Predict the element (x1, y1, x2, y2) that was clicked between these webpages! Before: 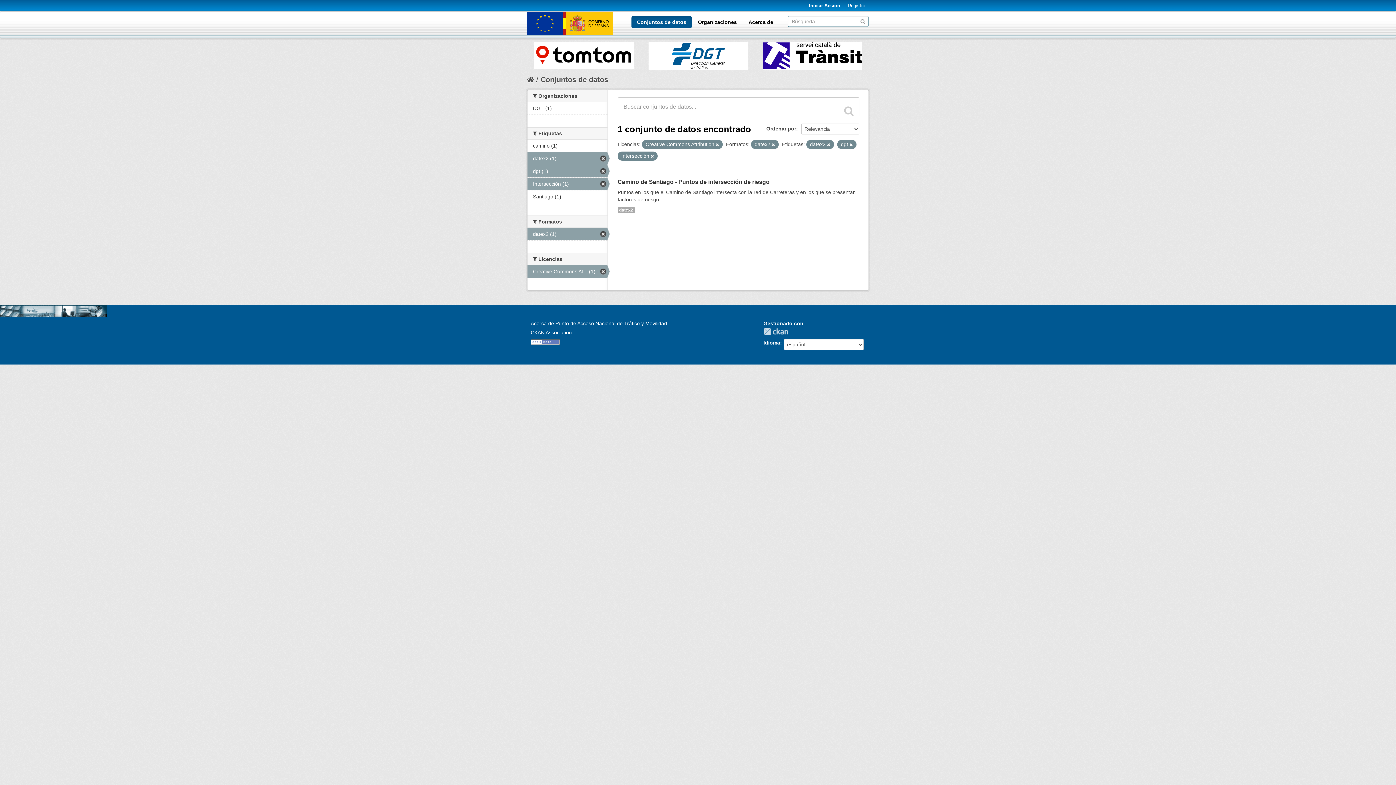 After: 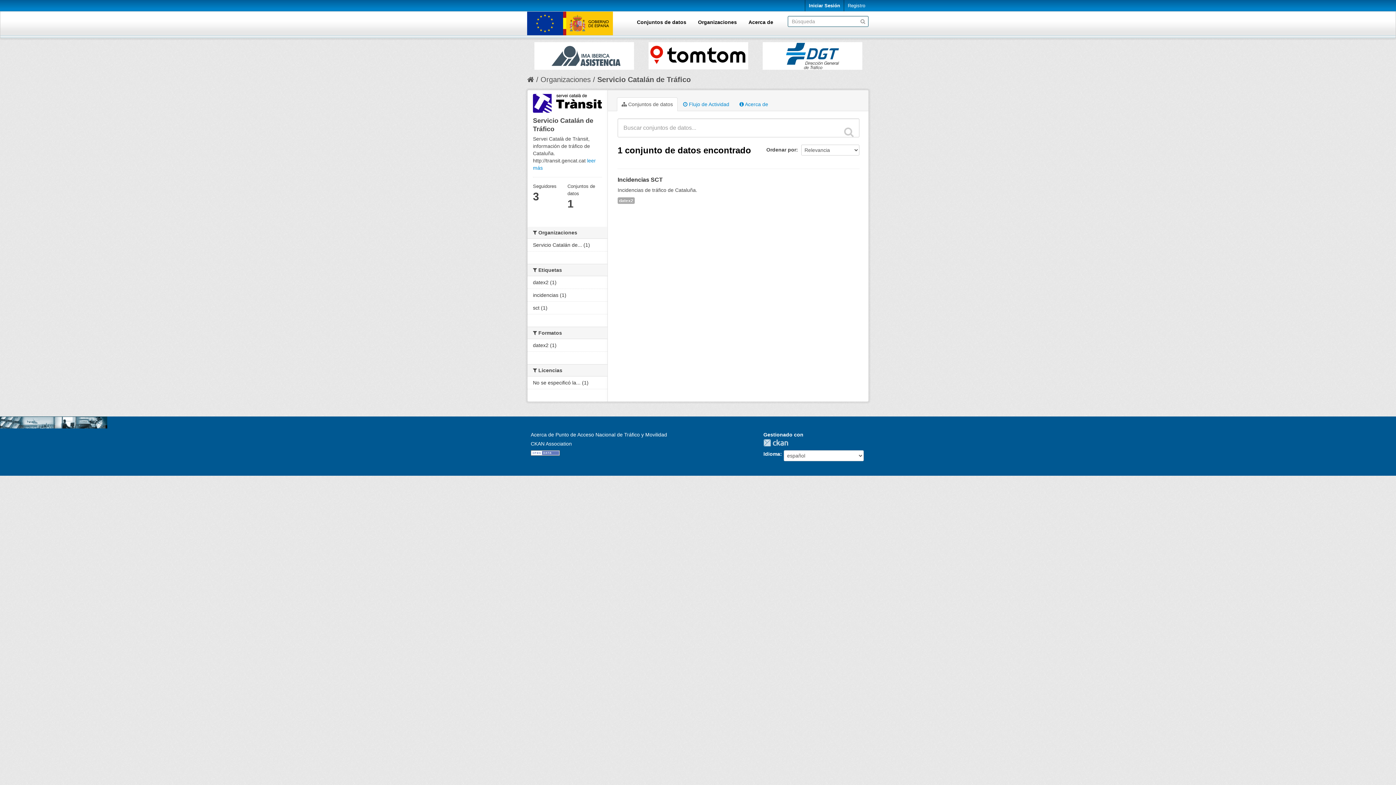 Action: bbox: (534, 42, 634, 69)